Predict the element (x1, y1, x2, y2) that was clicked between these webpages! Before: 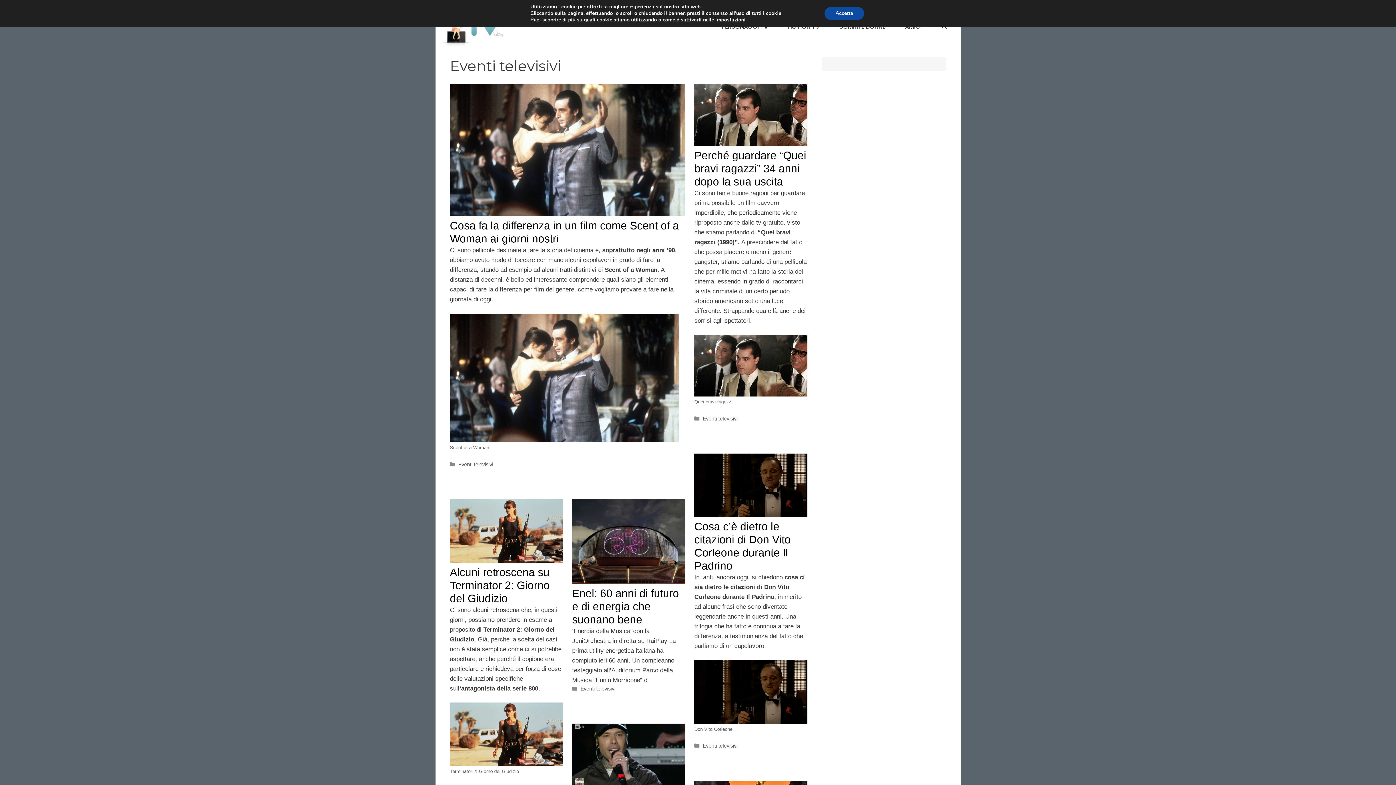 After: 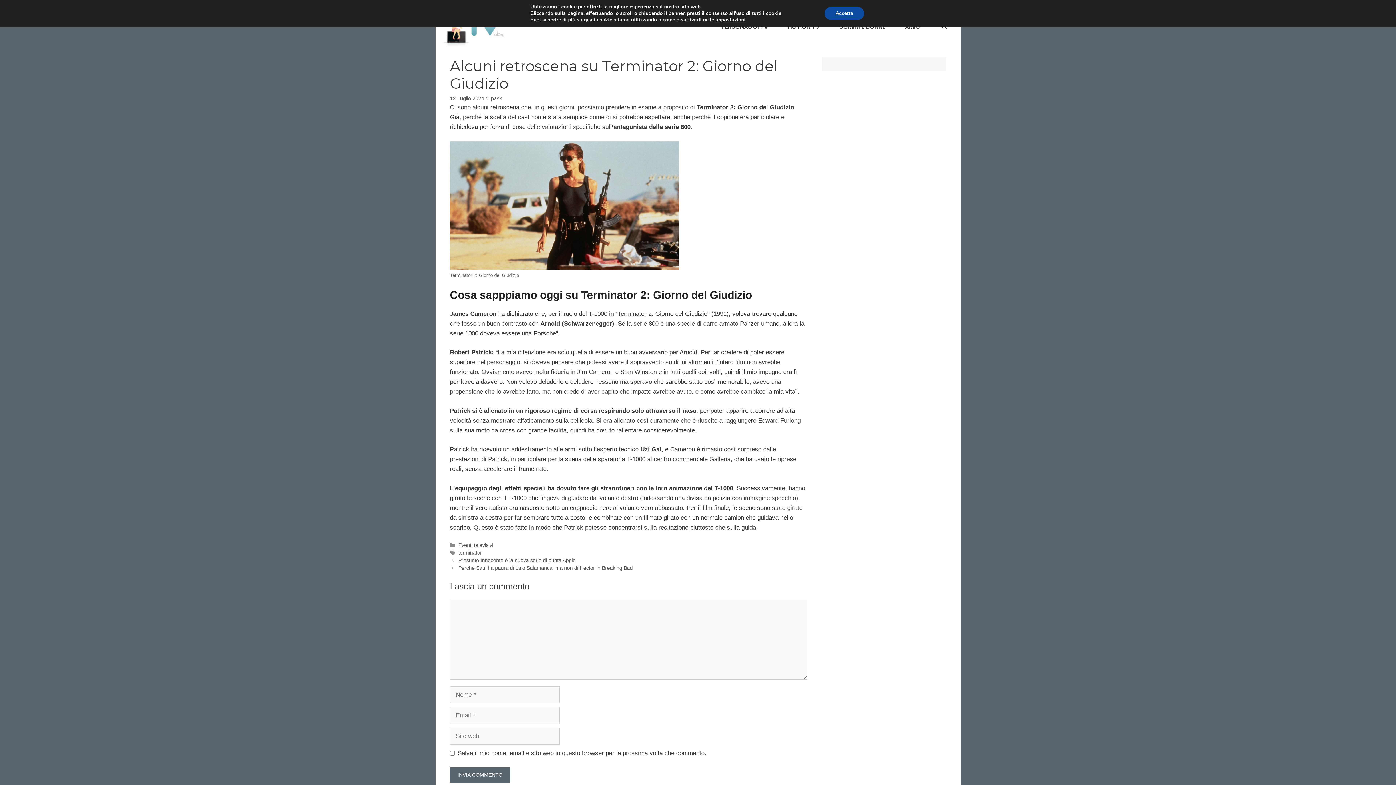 Action: label: Alcuni retroscena su Terminator 2: Giorno del Giudizio bbox: (450, 566, 550, 604)